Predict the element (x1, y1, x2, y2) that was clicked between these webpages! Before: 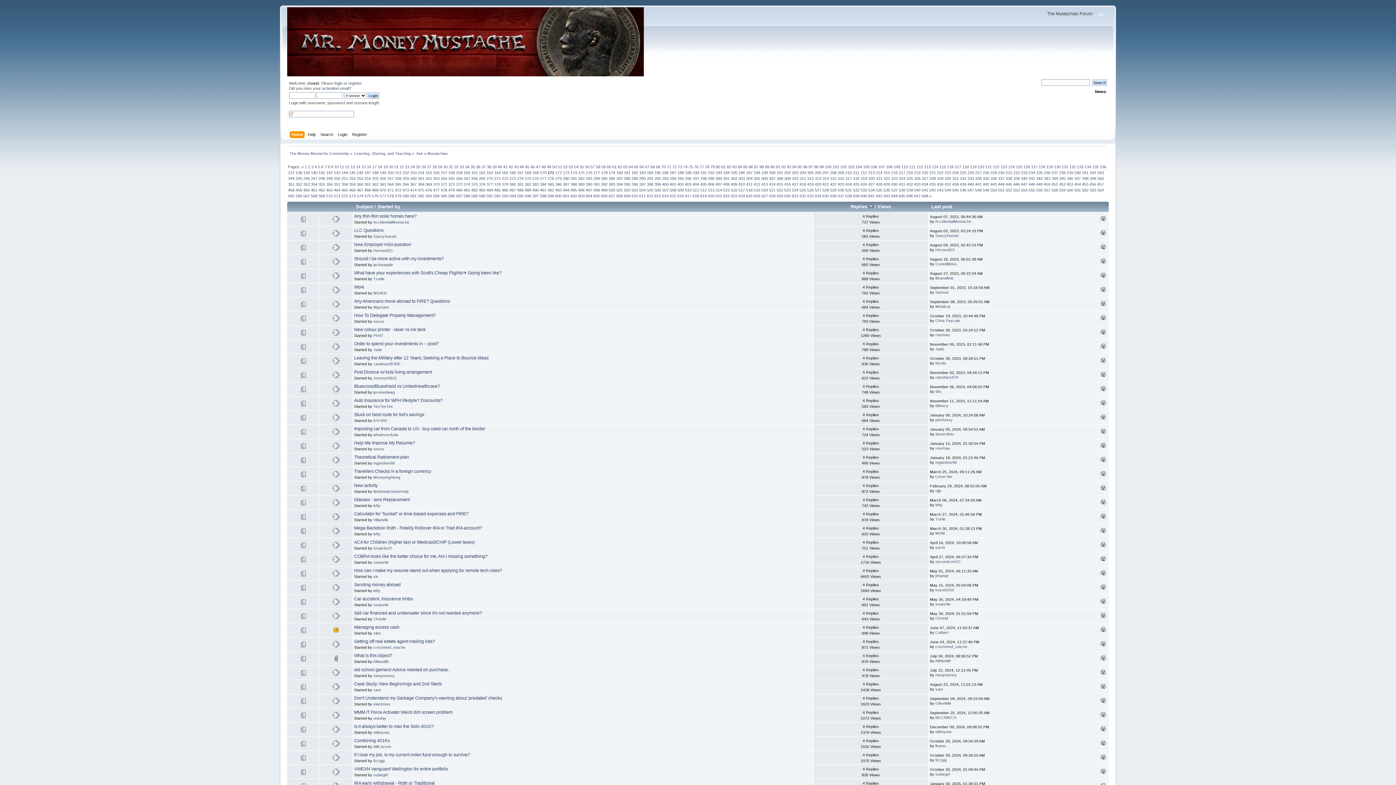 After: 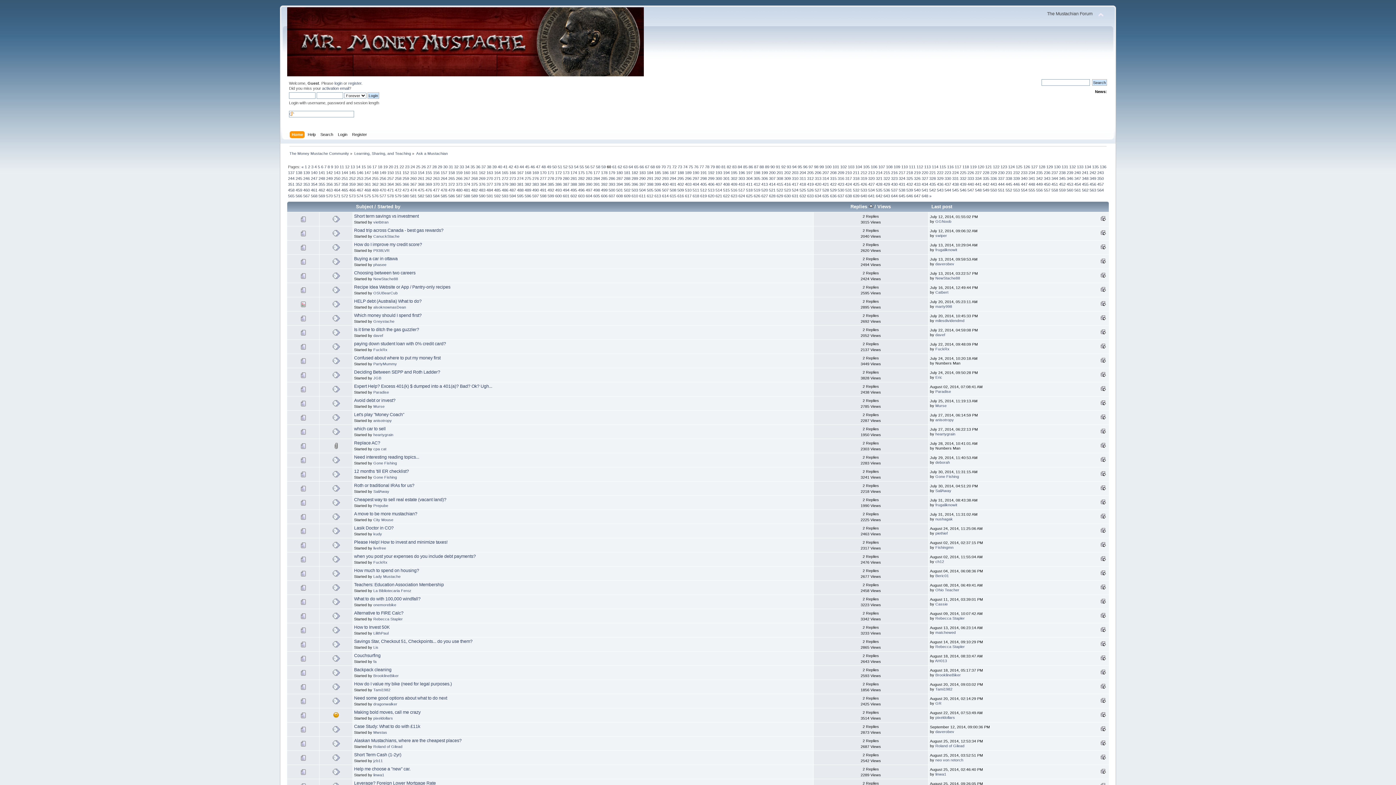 Action: label: 60 bbox: (606, 164, 611, 168)